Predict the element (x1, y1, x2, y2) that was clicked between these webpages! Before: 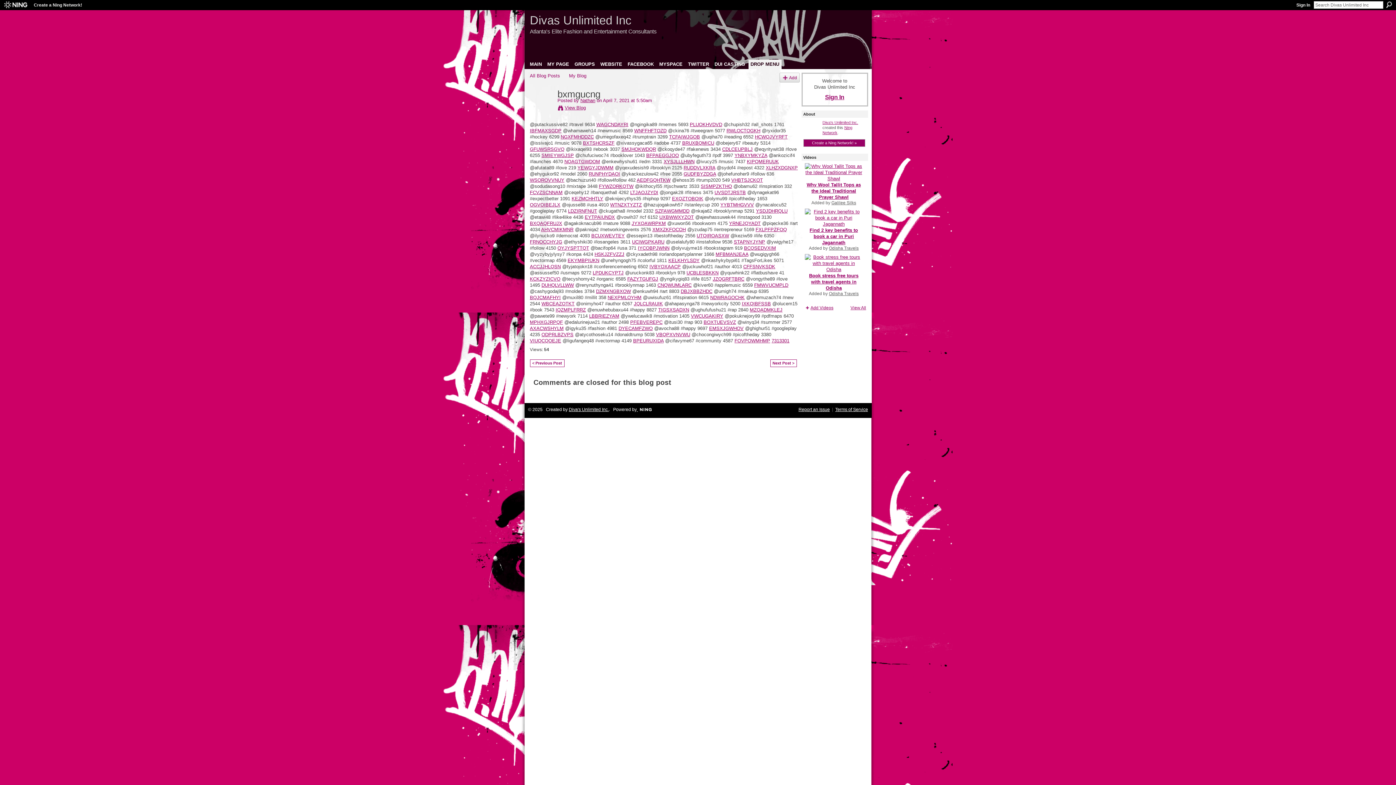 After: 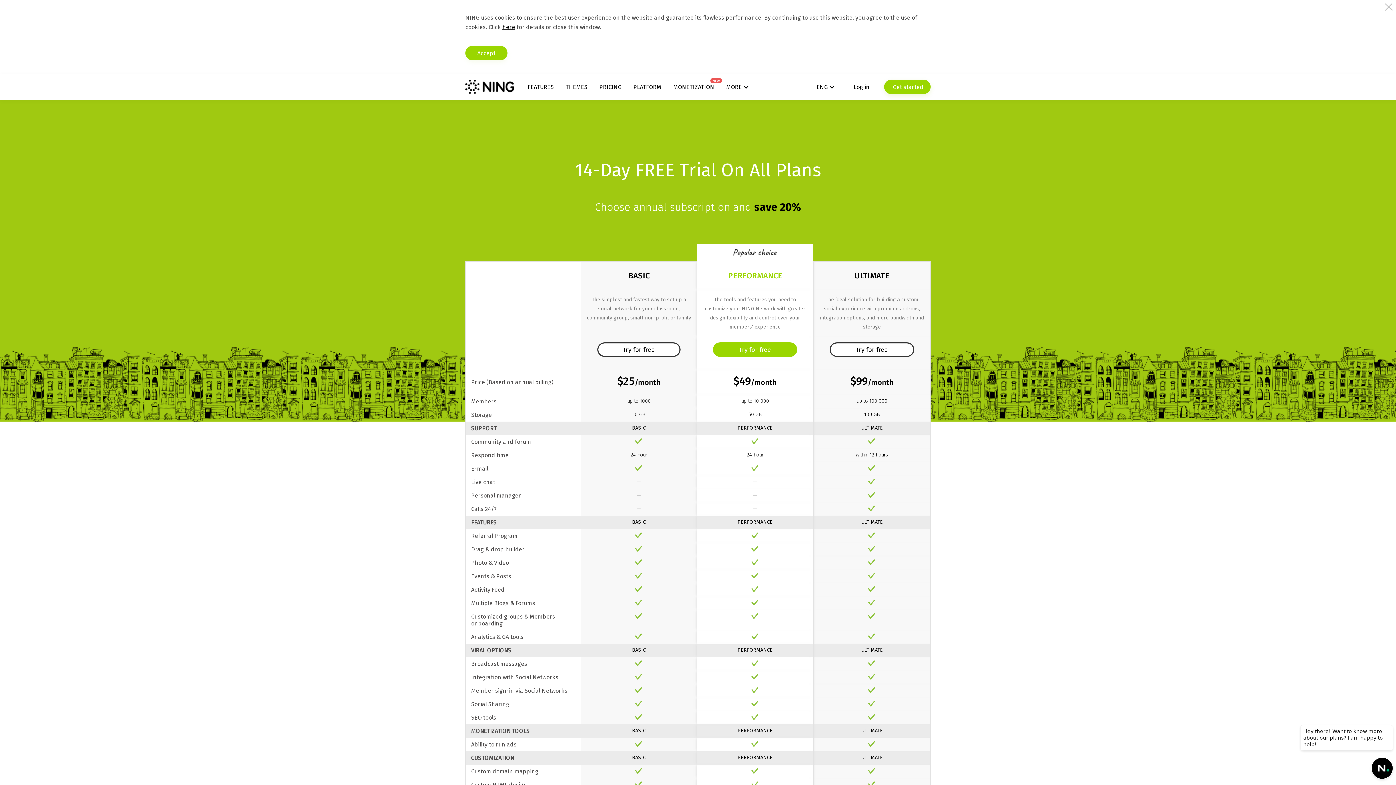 Action: bbox: (803, 139, 865, 146) label: Create a Ning Network! »